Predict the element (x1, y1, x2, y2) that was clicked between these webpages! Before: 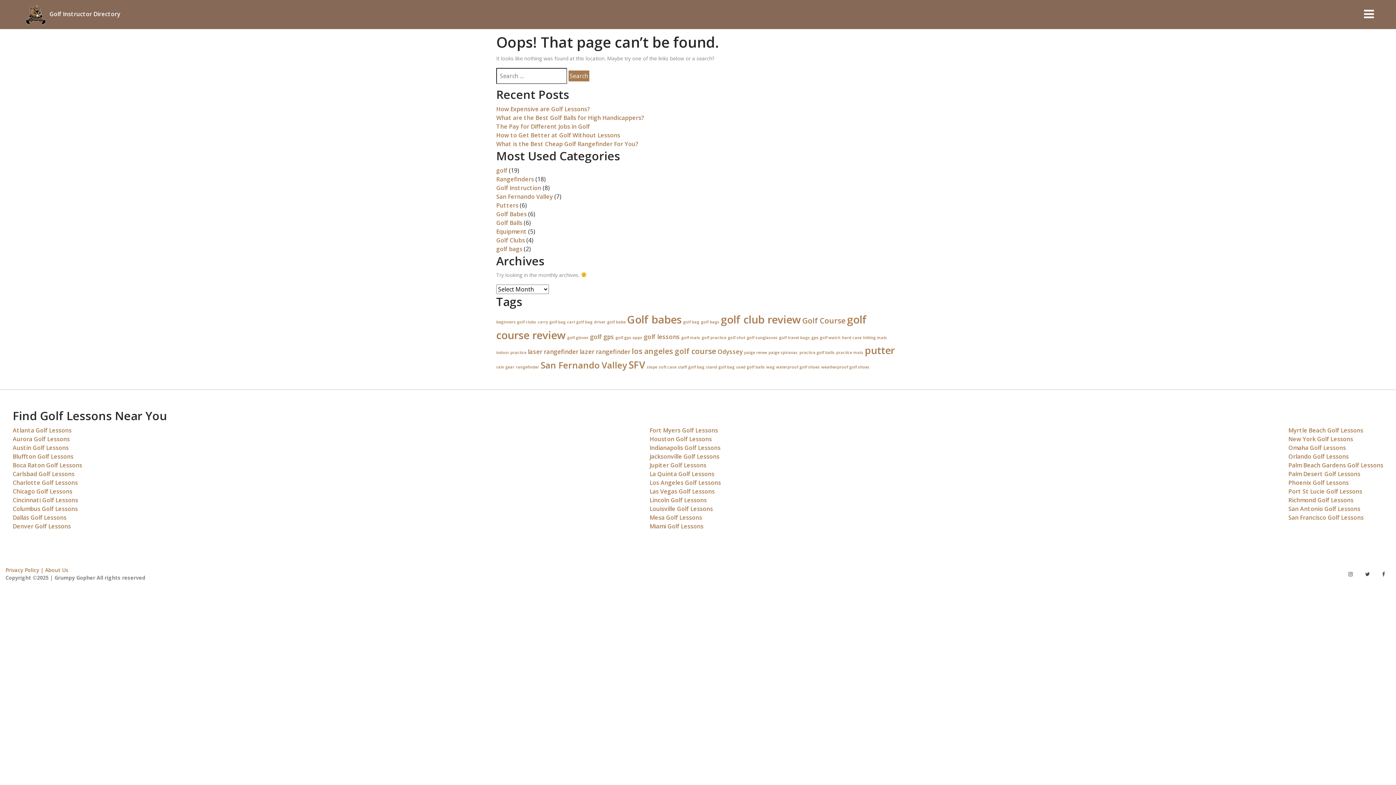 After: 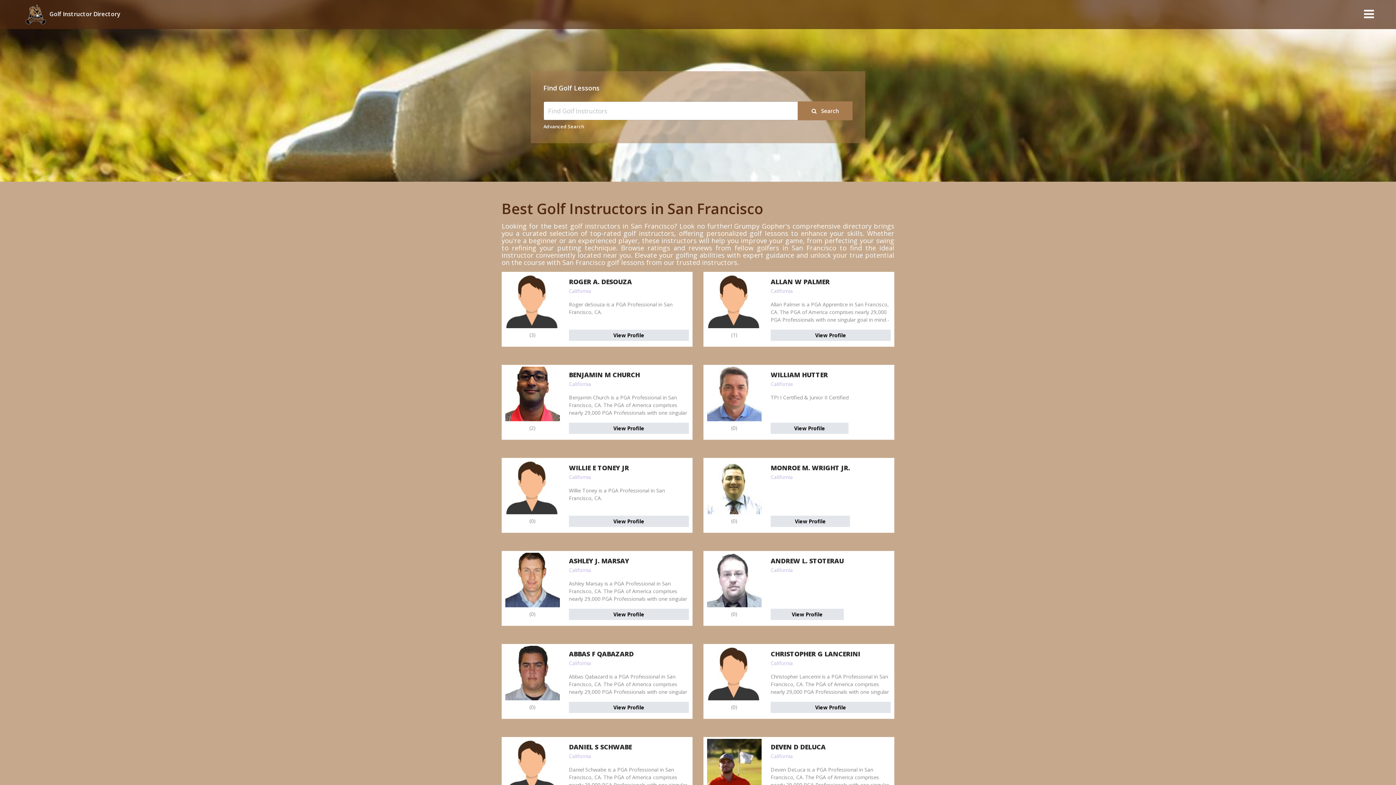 Action: label: San Francisco Golf Lessons bbox: (1288, 513, 1364, 521)